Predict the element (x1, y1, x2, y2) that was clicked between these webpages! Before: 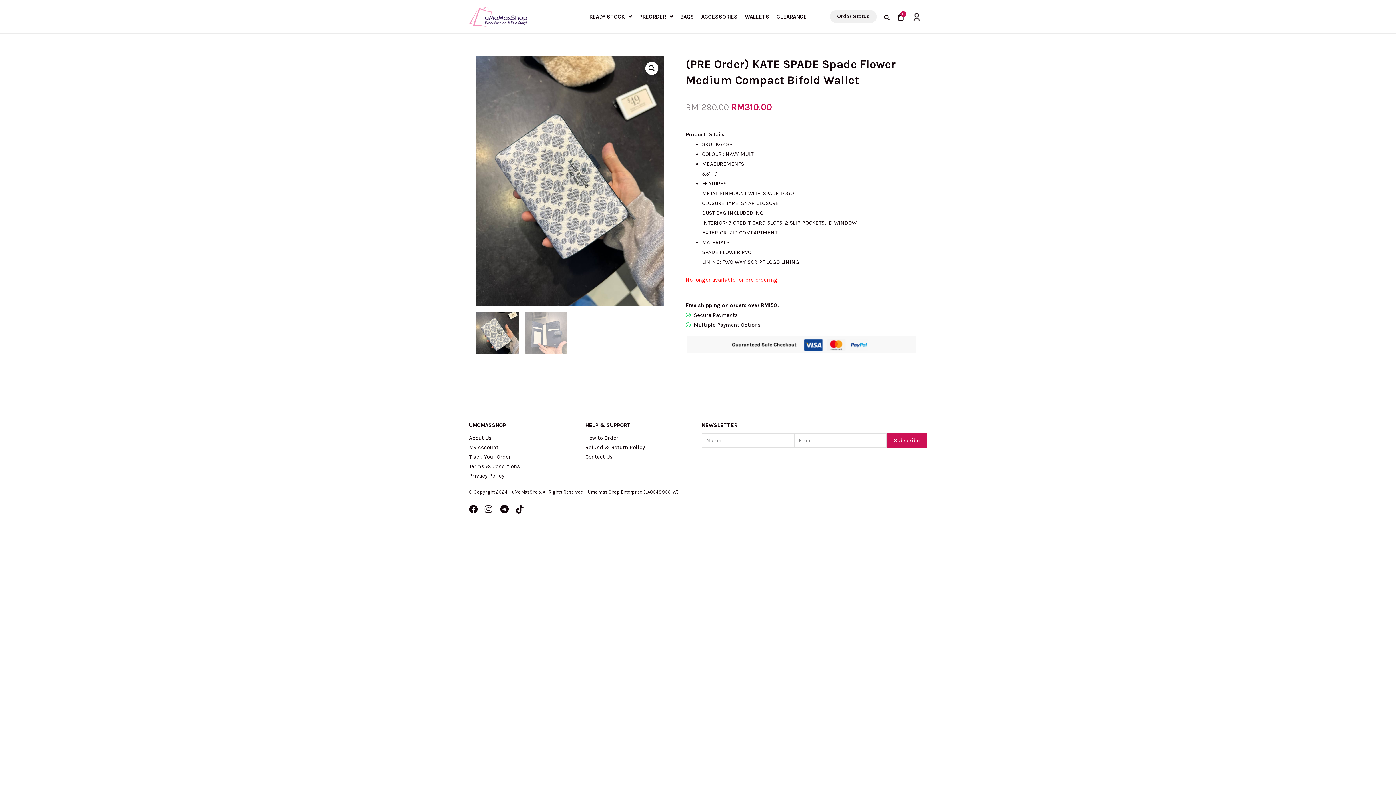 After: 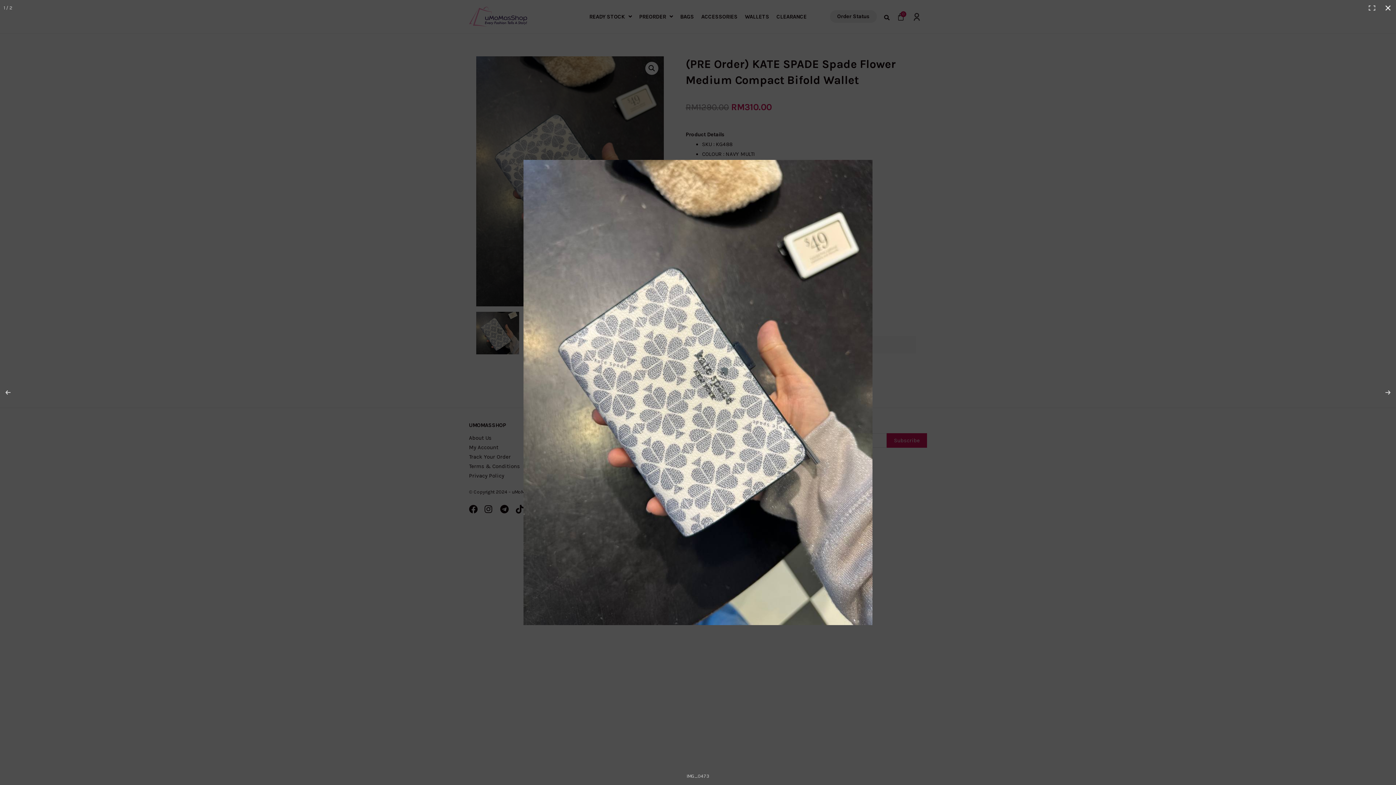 Action: bbox: (645, 61, 658, 74) label: 🔍